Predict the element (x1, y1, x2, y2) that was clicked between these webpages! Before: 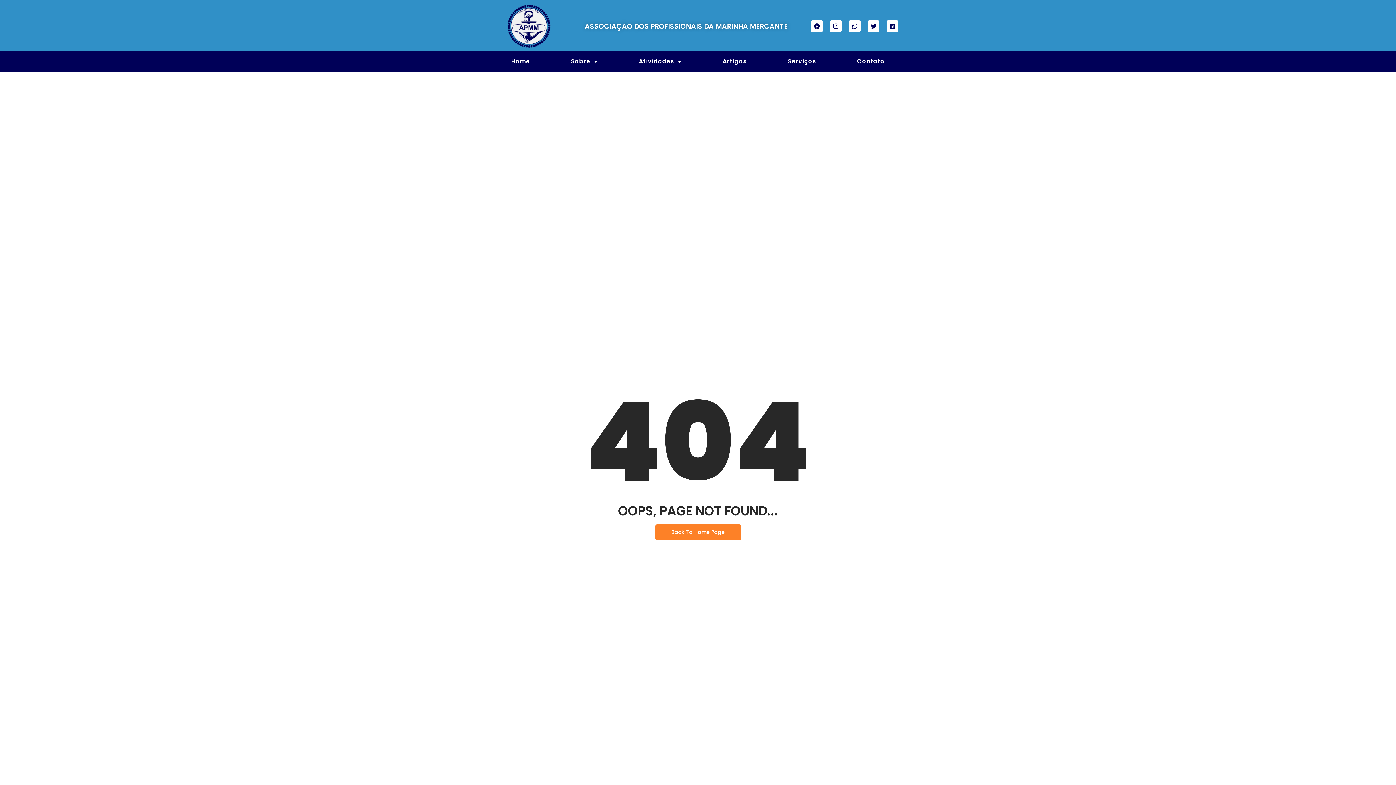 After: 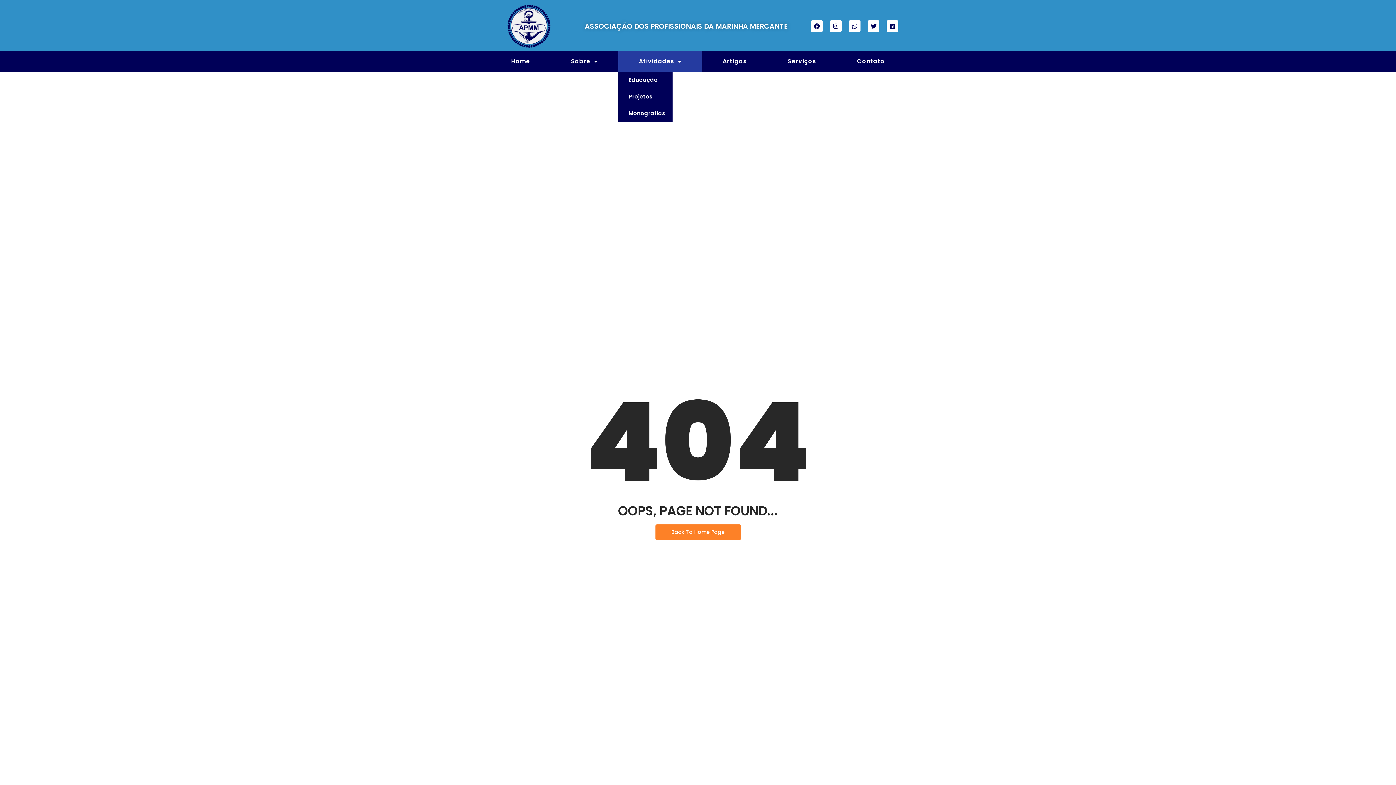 Action: label: Atividades bbox: (618, 51, 702, 71)